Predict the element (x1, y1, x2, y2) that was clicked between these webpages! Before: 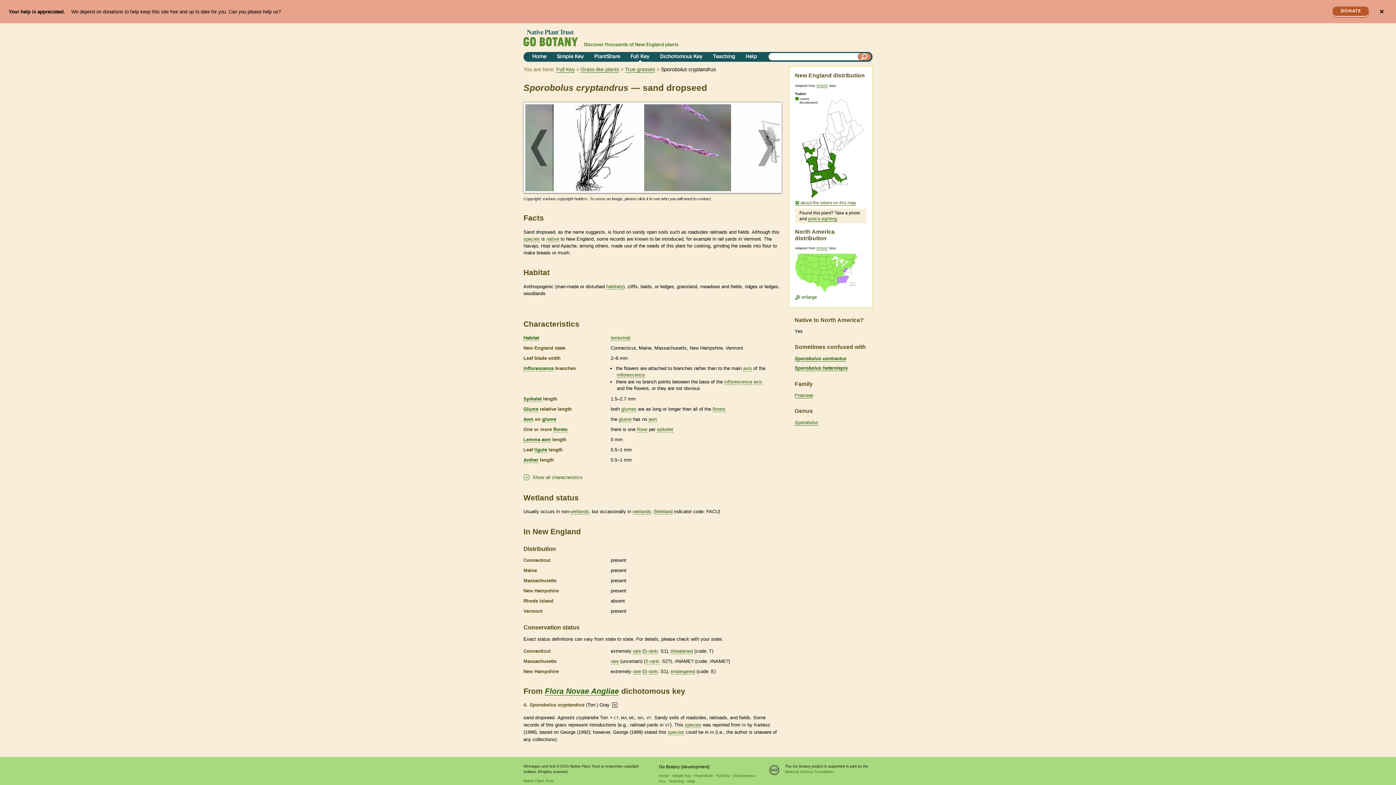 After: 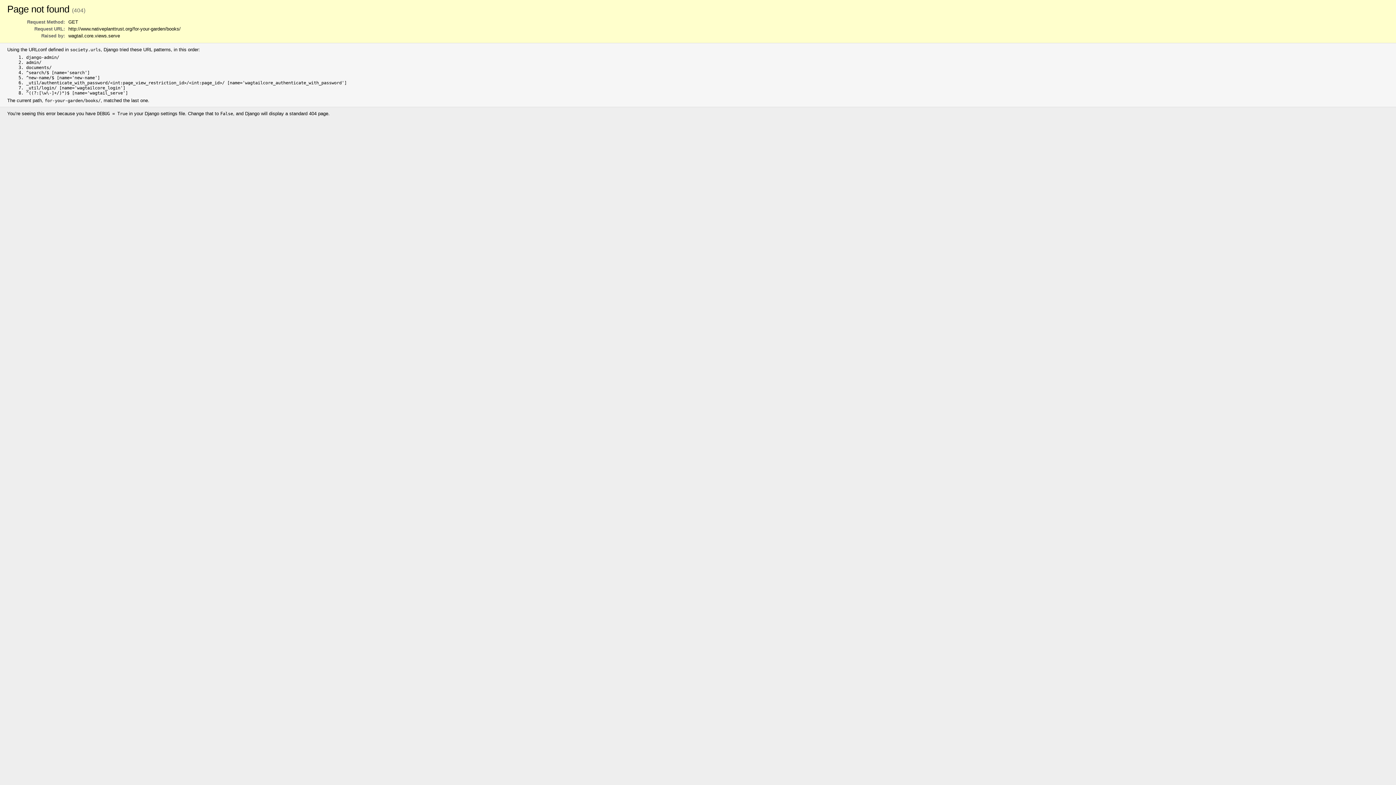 Action: label: Flora Novae Angliae bbox: (545, 687, 619, 695)